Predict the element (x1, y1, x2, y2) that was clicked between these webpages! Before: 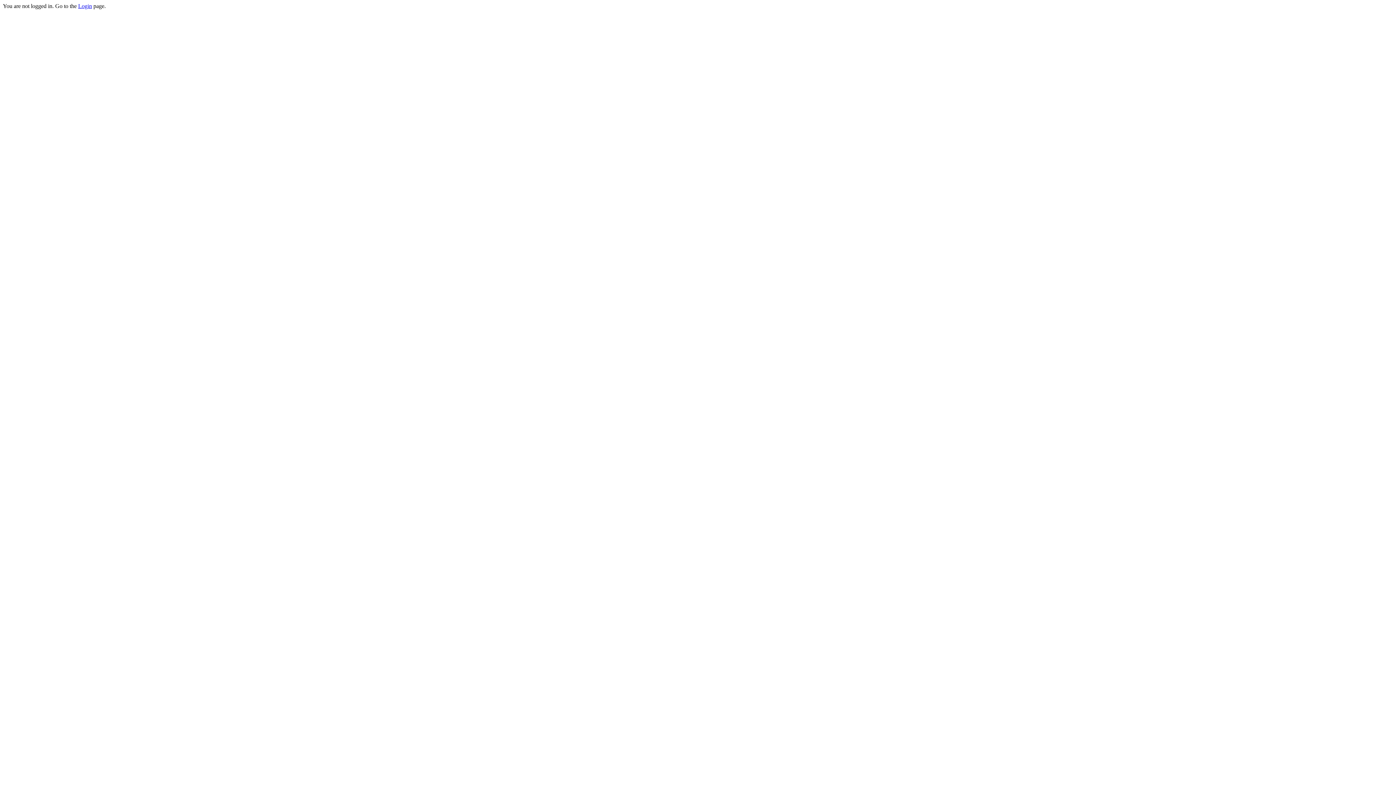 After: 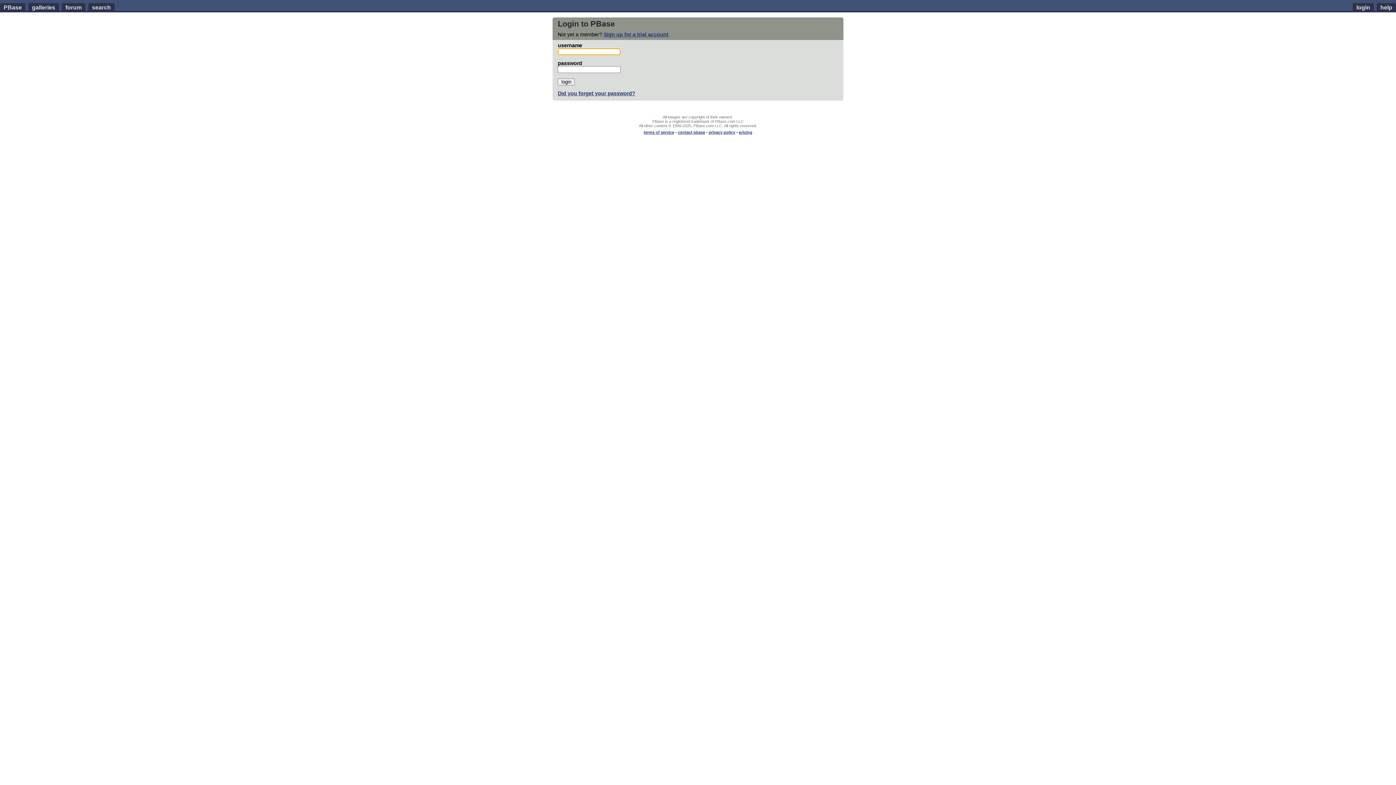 Action: bbox: (78, 2, 92, 9) label: Login